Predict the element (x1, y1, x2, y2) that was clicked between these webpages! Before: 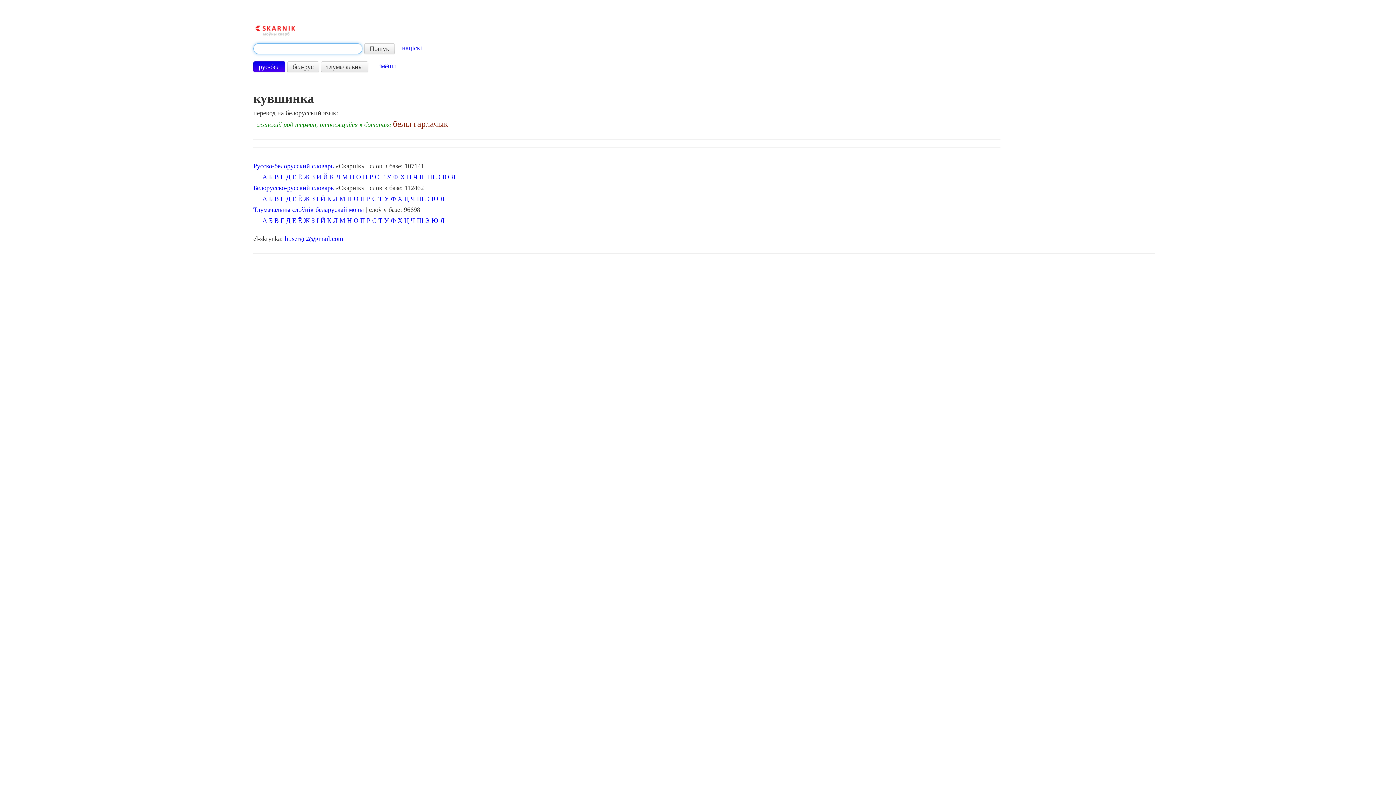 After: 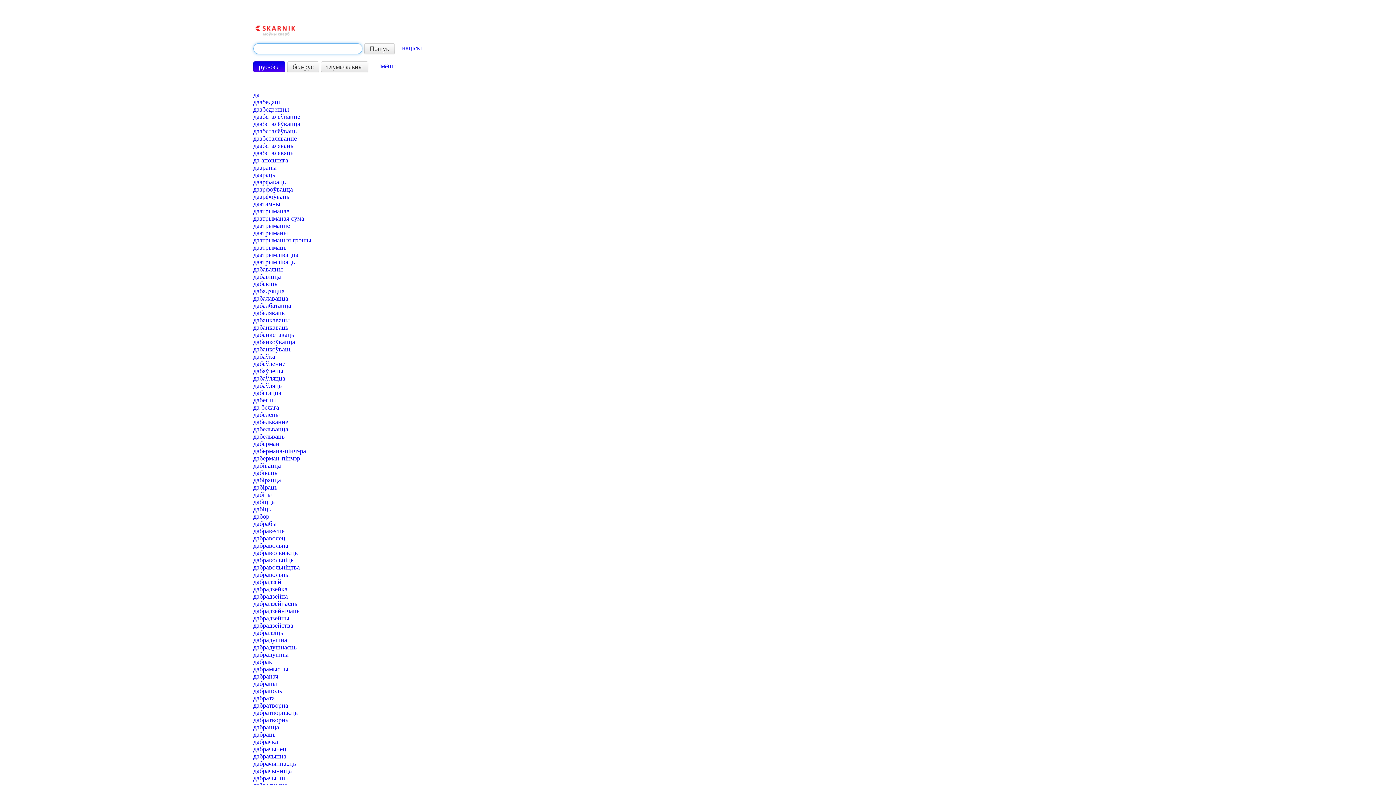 Action: label: Д bbox: (286, 195, 290, 202)